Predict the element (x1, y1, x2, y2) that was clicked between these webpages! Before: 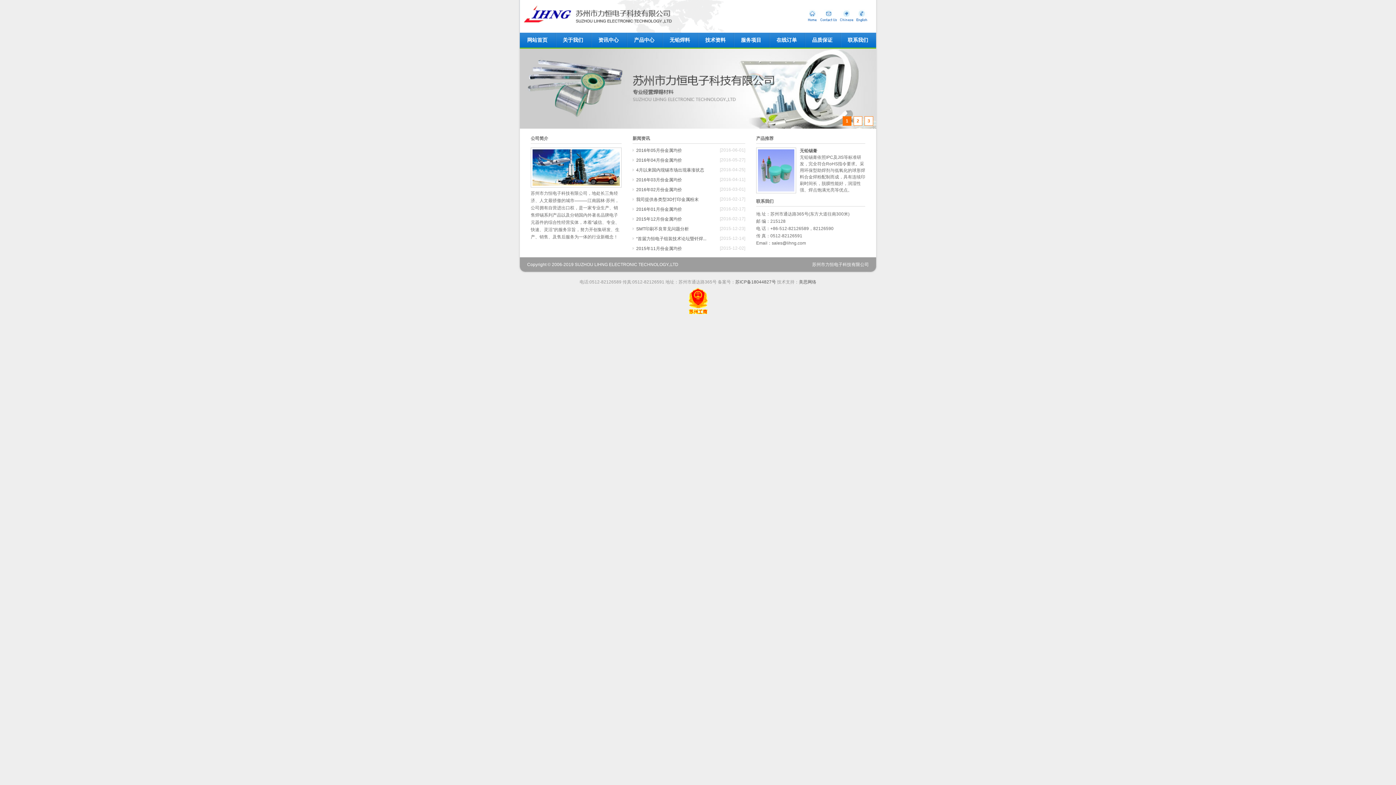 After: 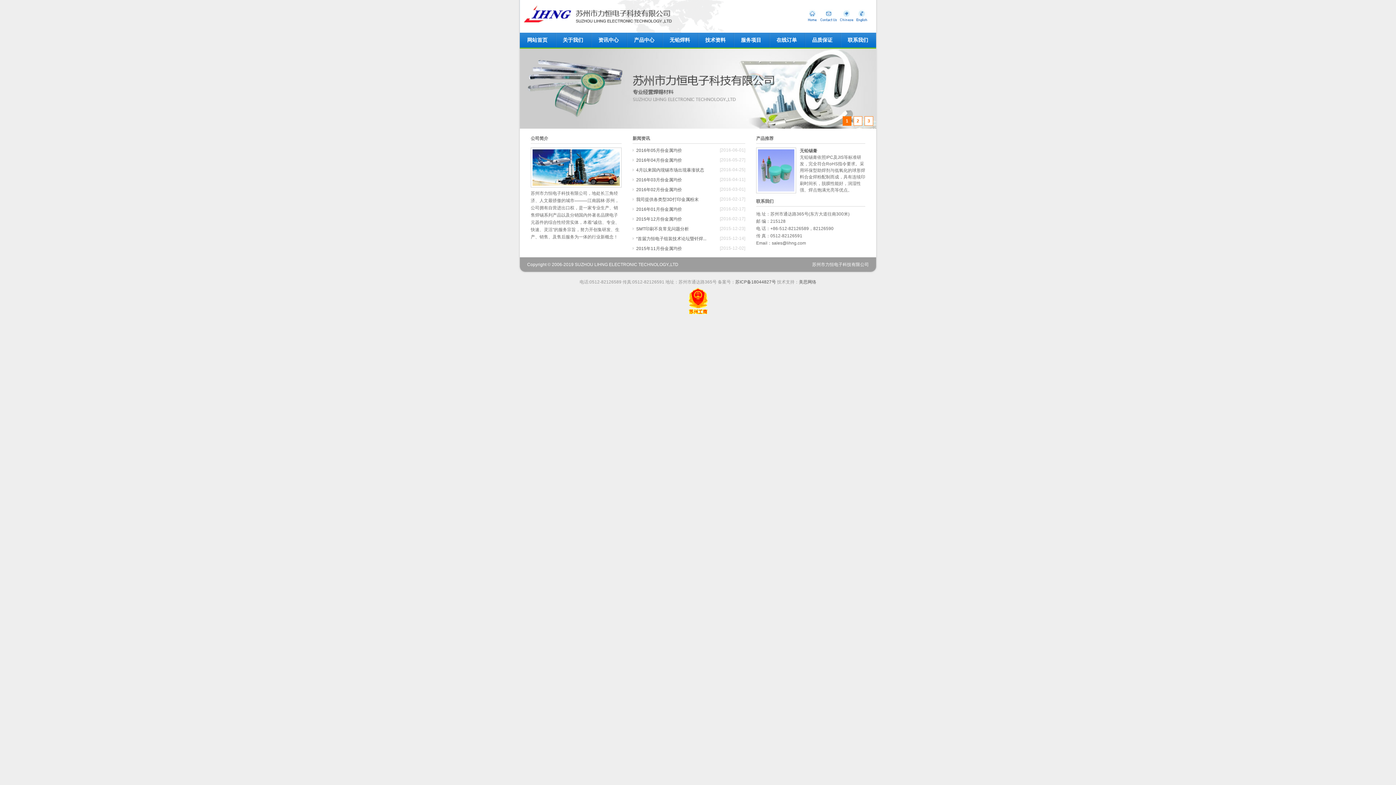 Action: bbox: (818, 18, 838, 23)